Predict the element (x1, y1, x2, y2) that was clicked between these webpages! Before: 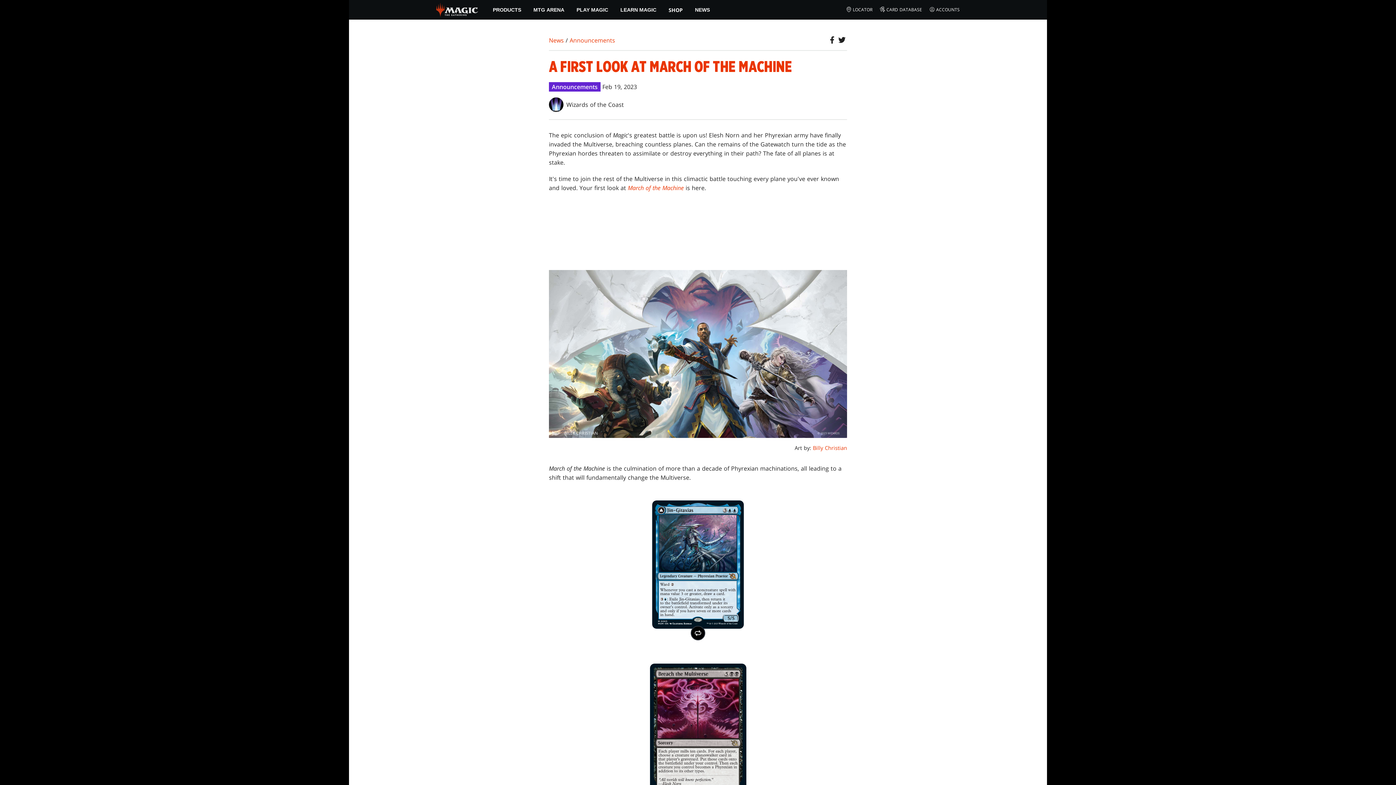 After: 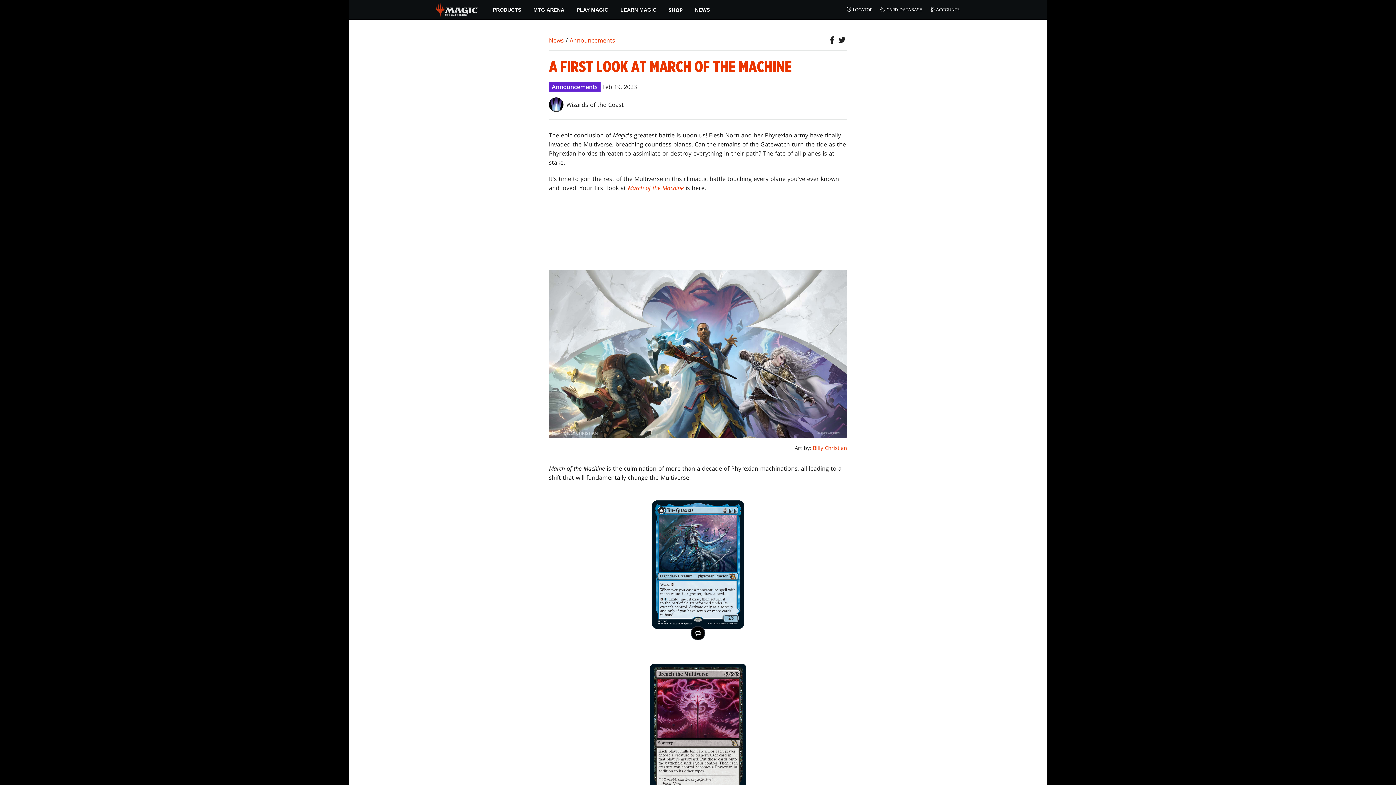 Action: bbox: (827, 36, 837, 44)